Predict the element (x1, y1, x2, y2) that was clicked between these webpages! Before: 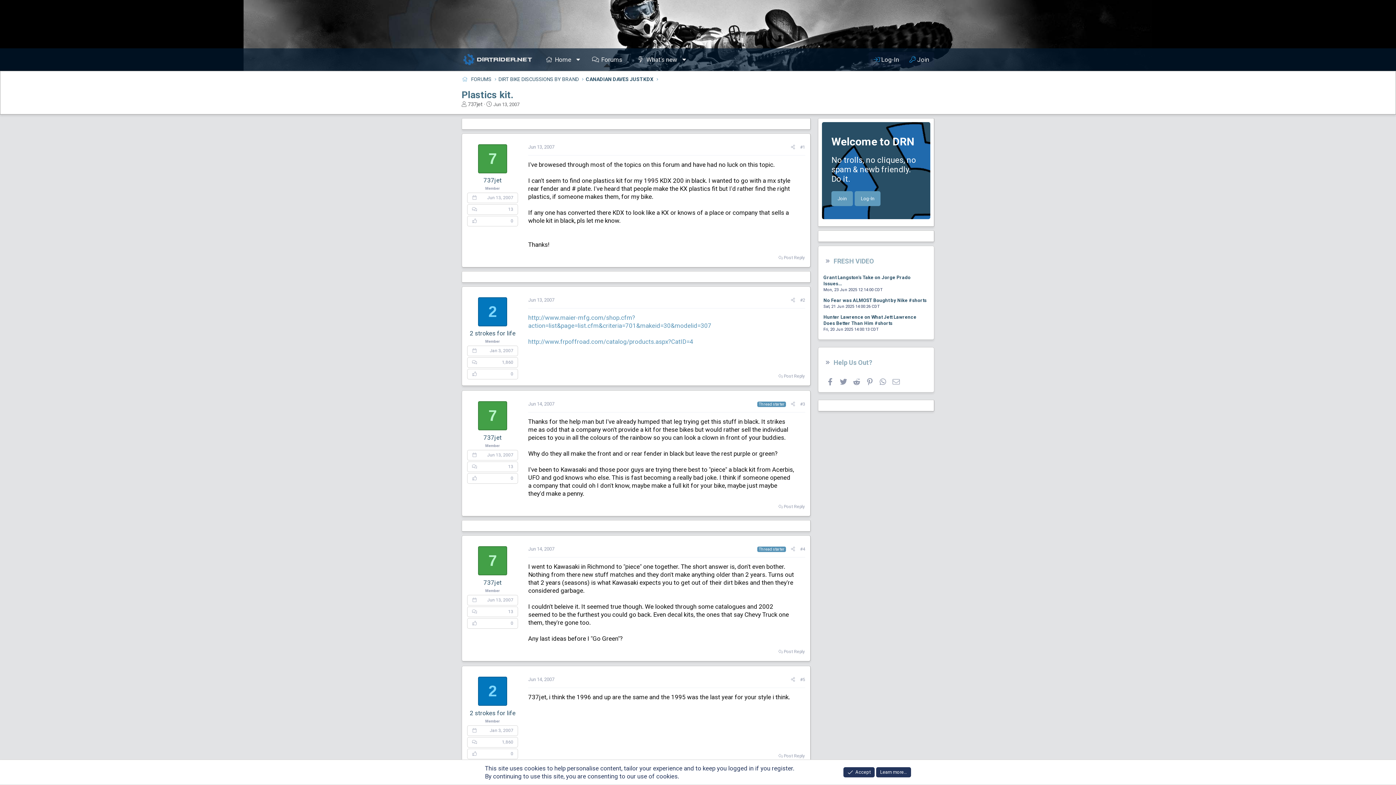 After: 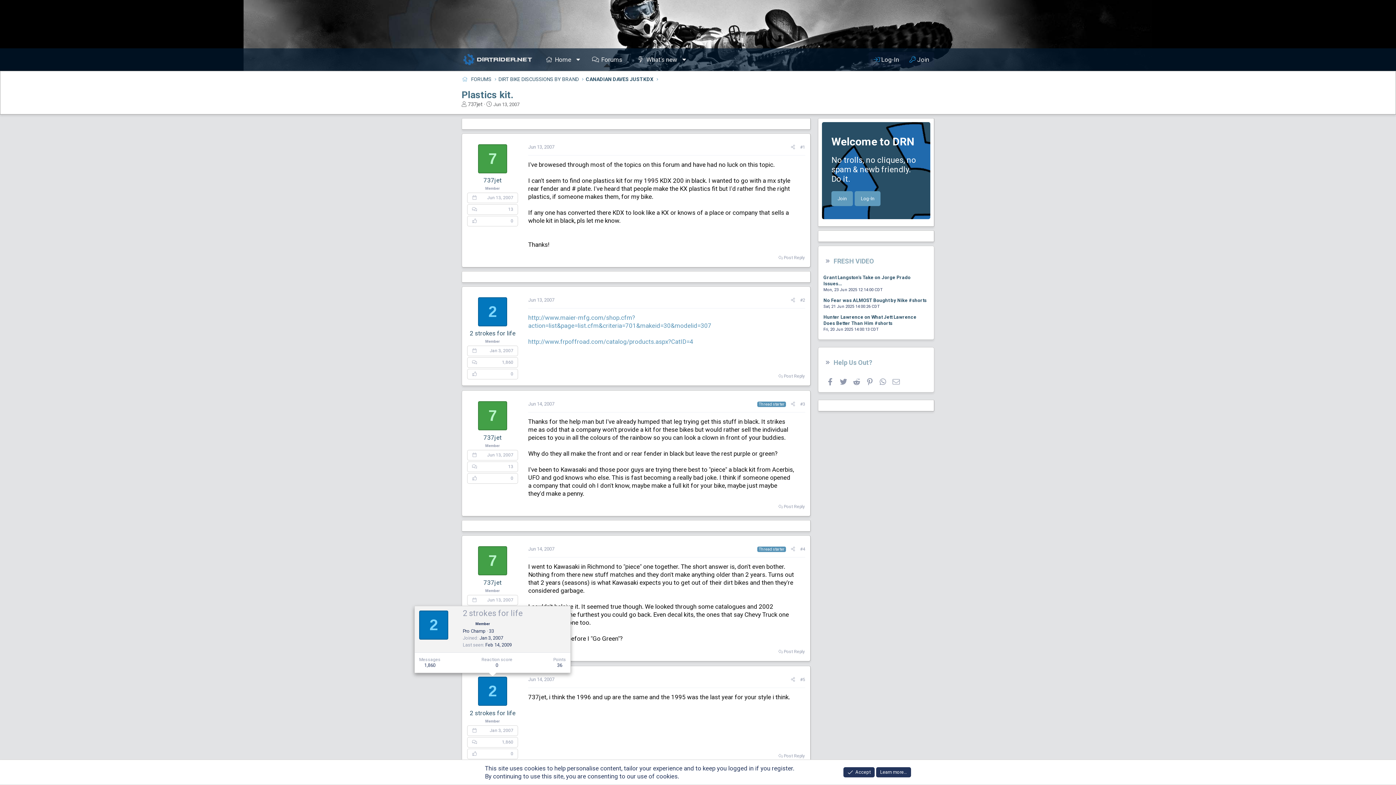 Action: label: 2 bbox: (478, 677, 507, 706)